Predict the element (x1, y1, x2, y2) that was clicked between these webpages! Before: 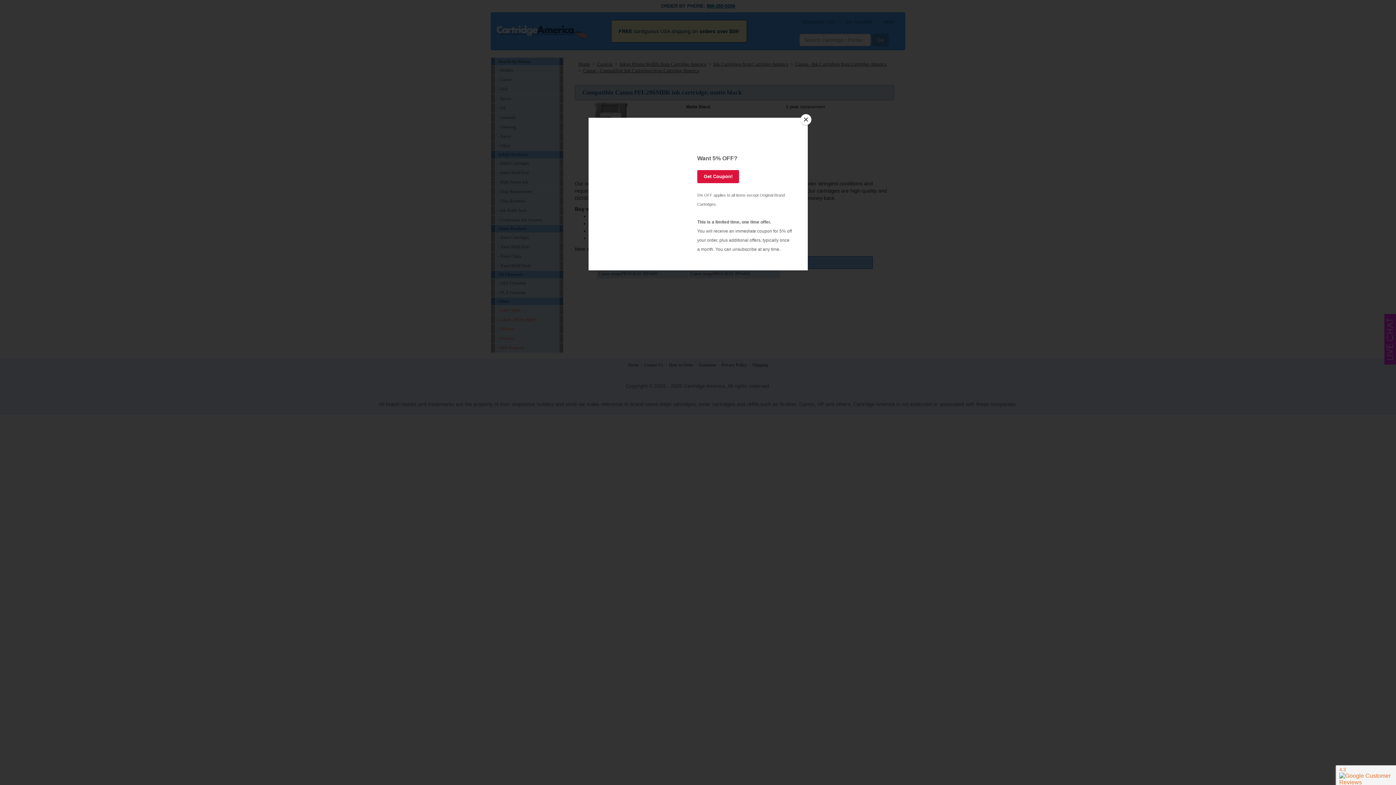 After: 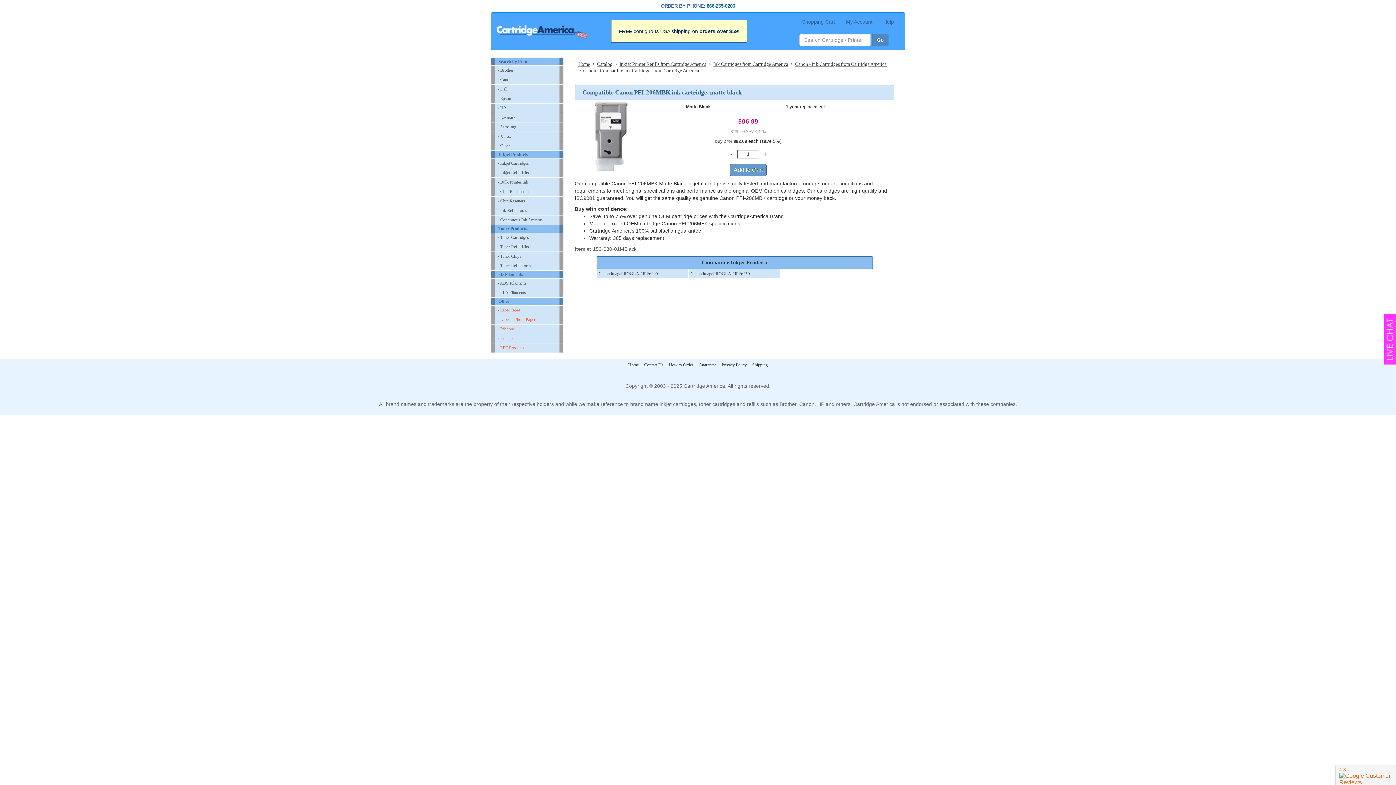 Action: label: Close bbox: (800, 114, 811, 125)